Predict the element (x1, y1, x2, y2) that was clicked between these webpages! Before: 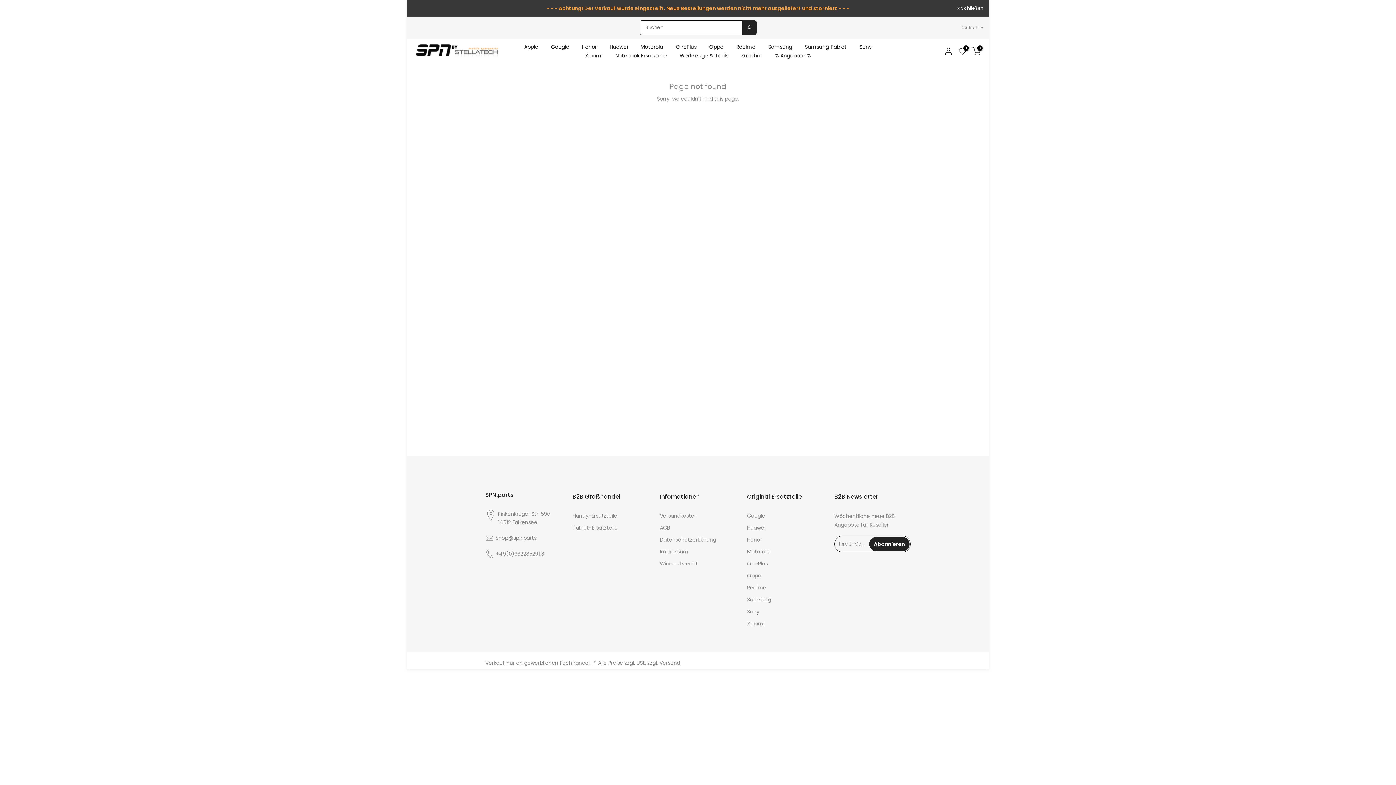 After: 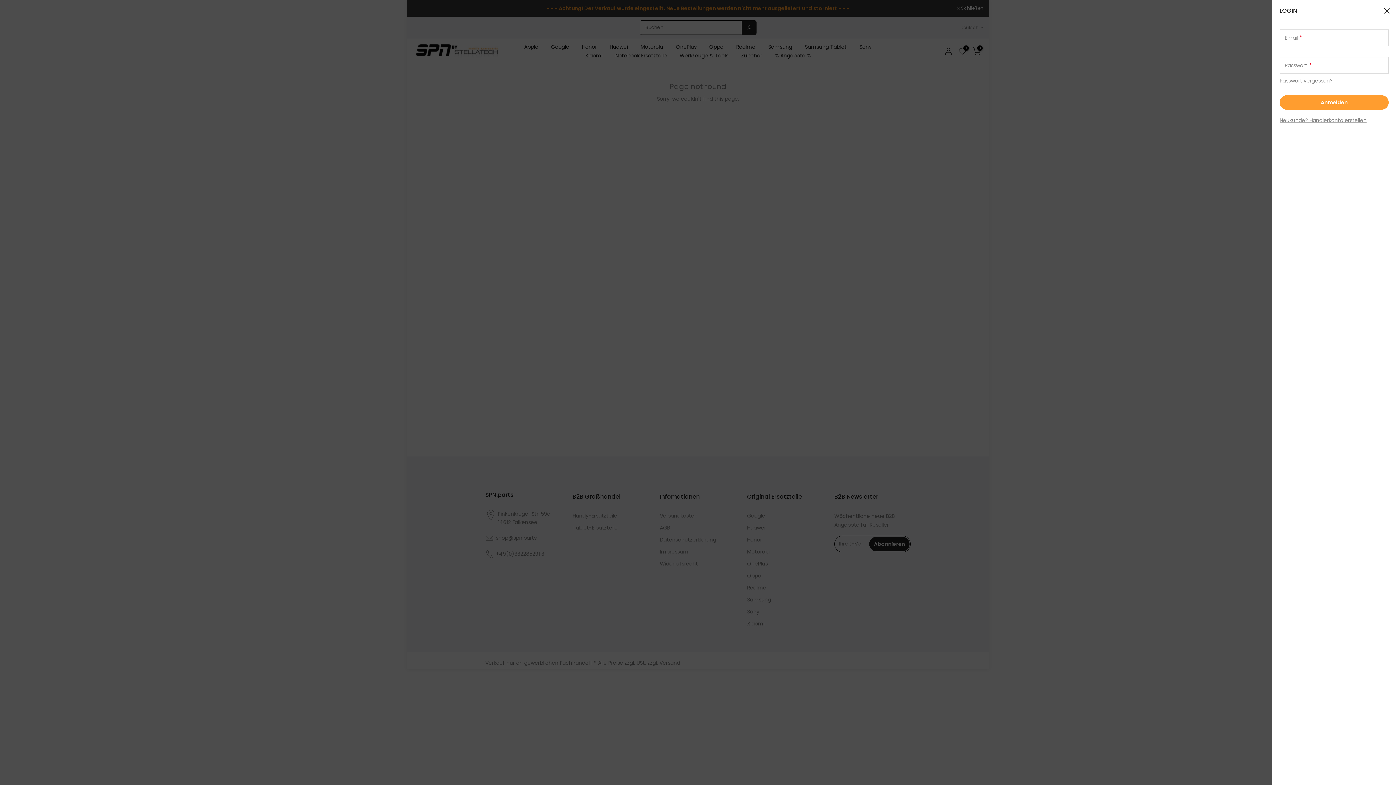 Action: bbox: (944, 46, 953, 55)